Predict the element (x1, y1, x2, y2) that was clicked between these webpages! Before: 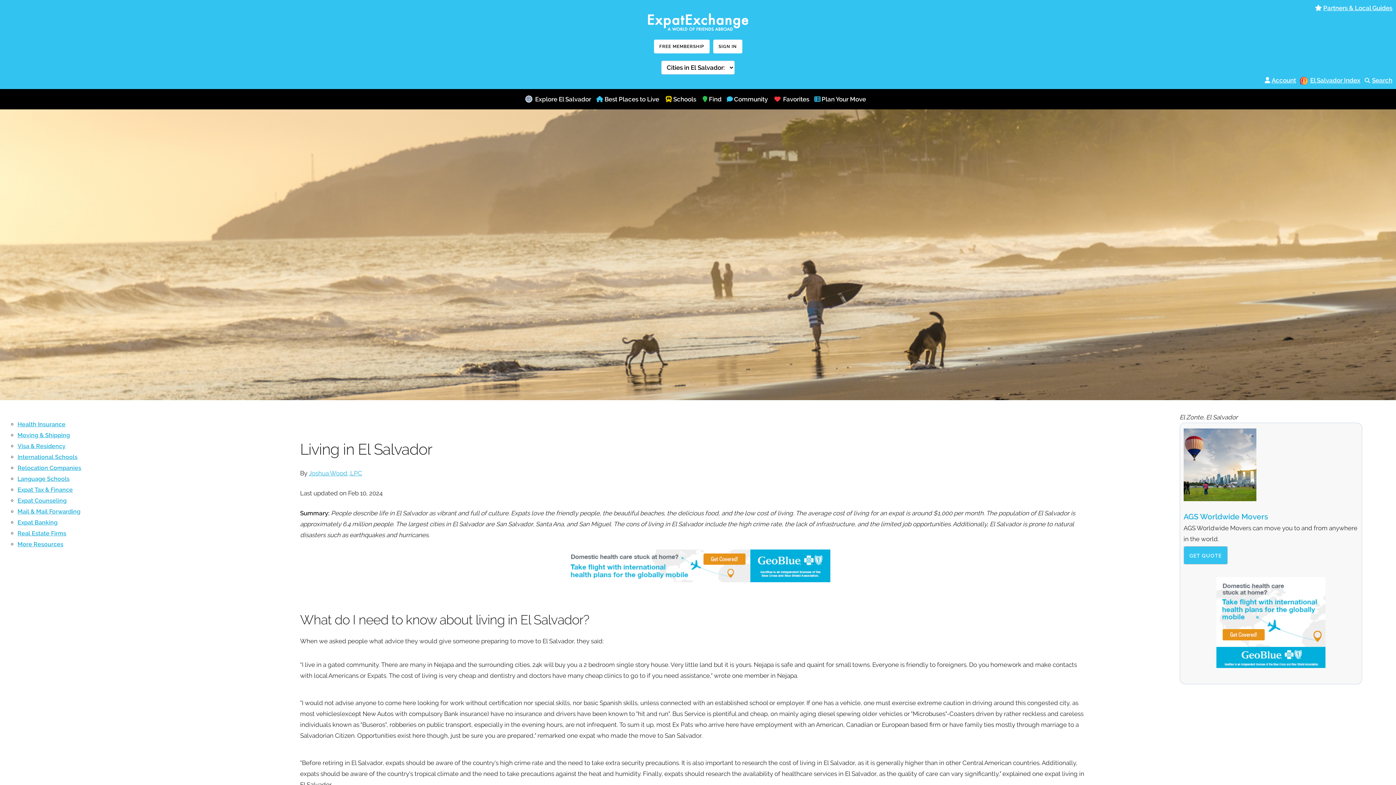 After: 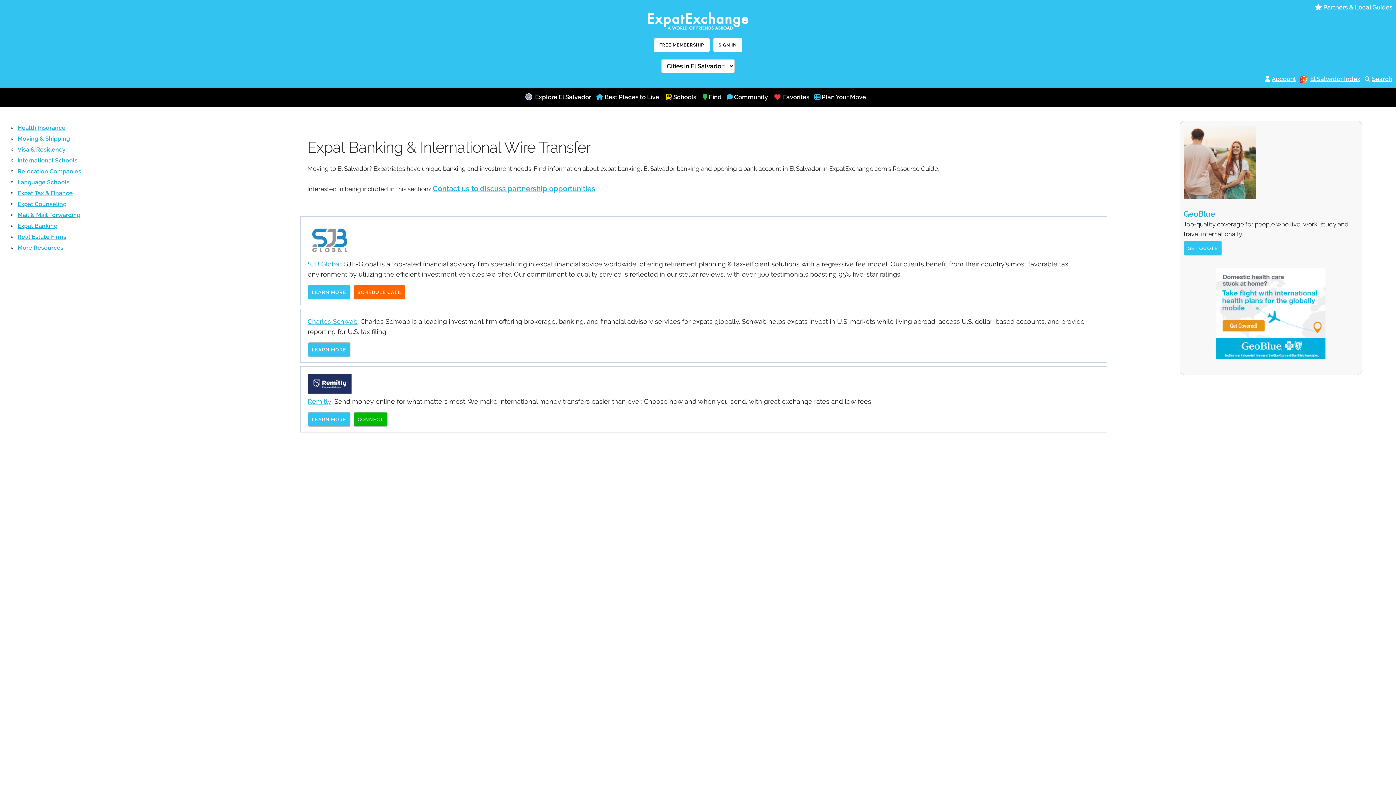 Action: label: Expat Banking bbox: (17, 519, 57, 526)